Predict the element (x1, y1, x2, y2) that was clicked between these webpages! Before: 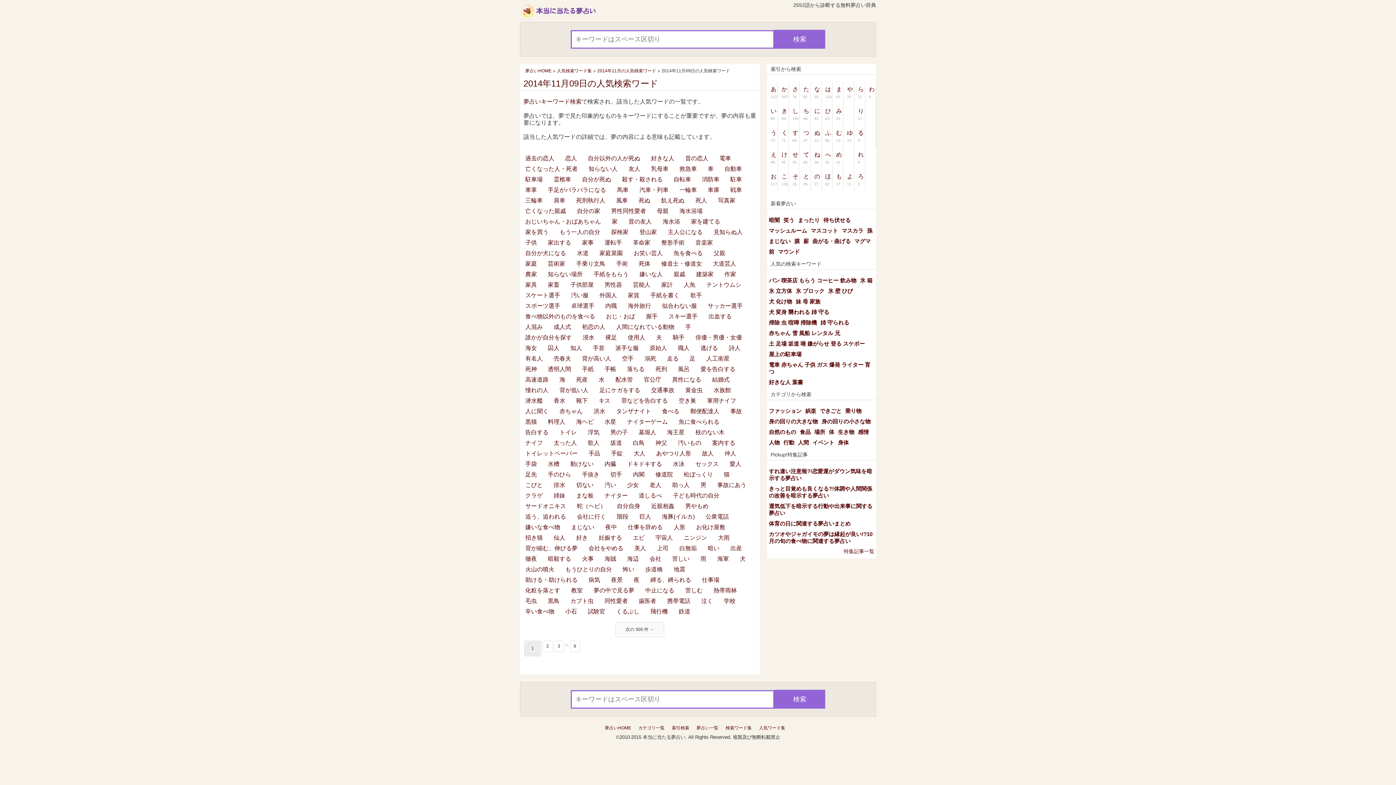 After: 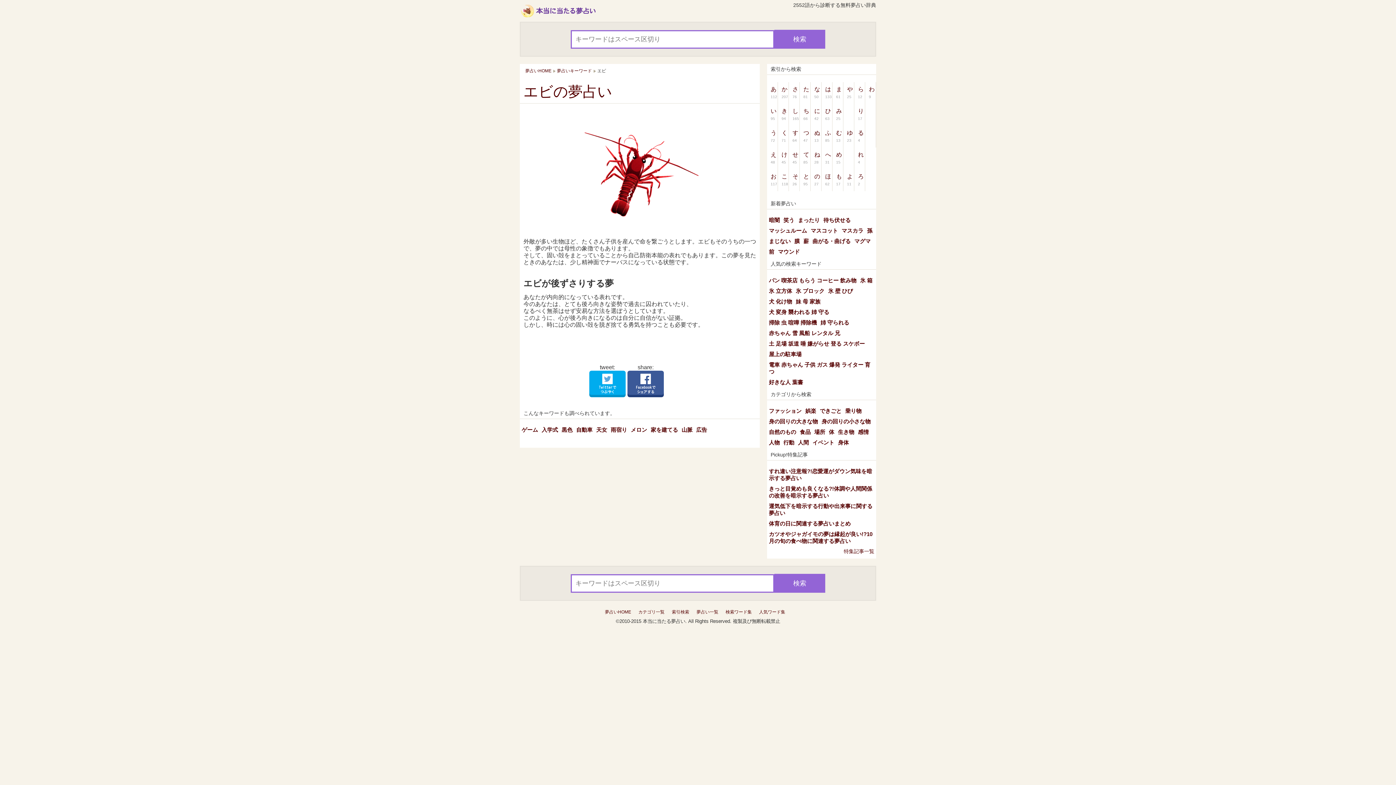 Action: label: エビ bbox: (631, 533, 646, 542)